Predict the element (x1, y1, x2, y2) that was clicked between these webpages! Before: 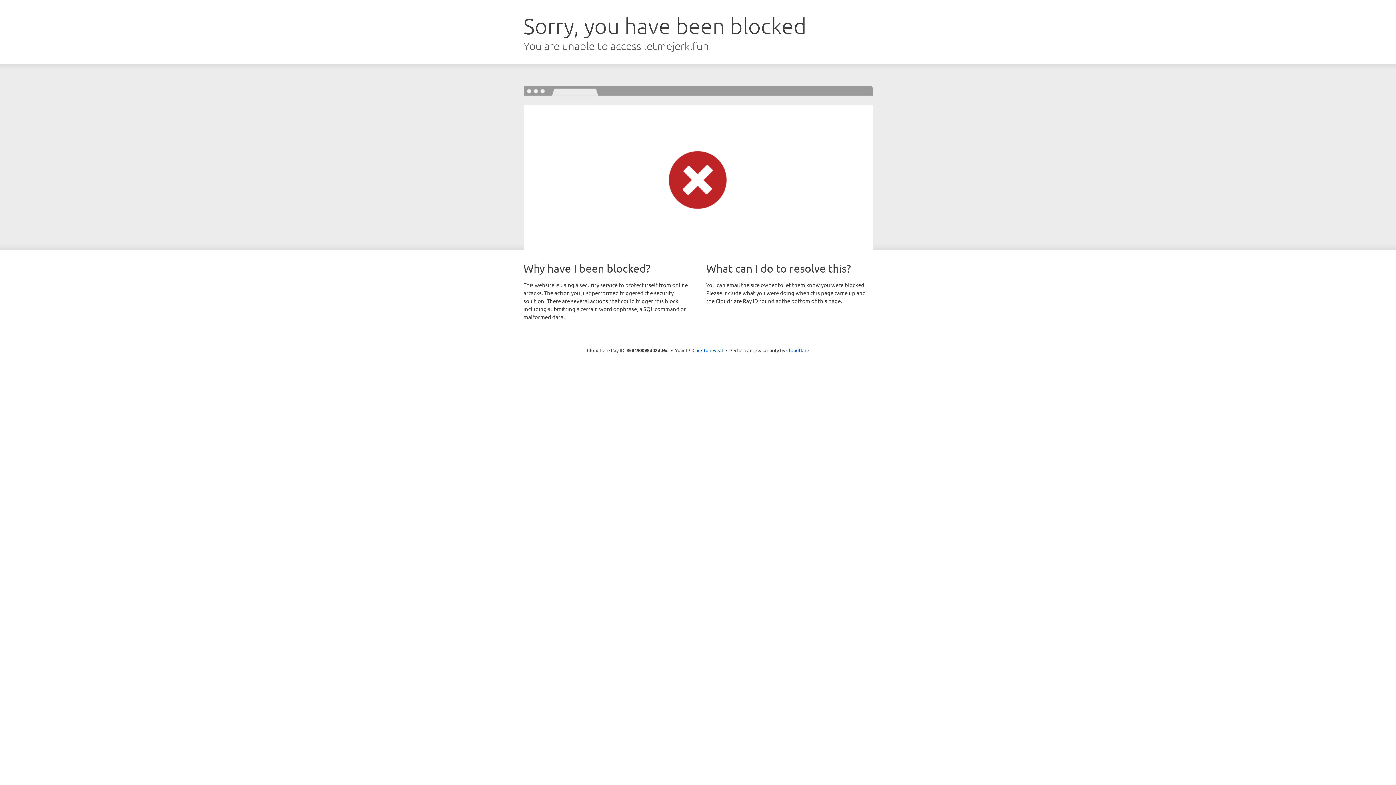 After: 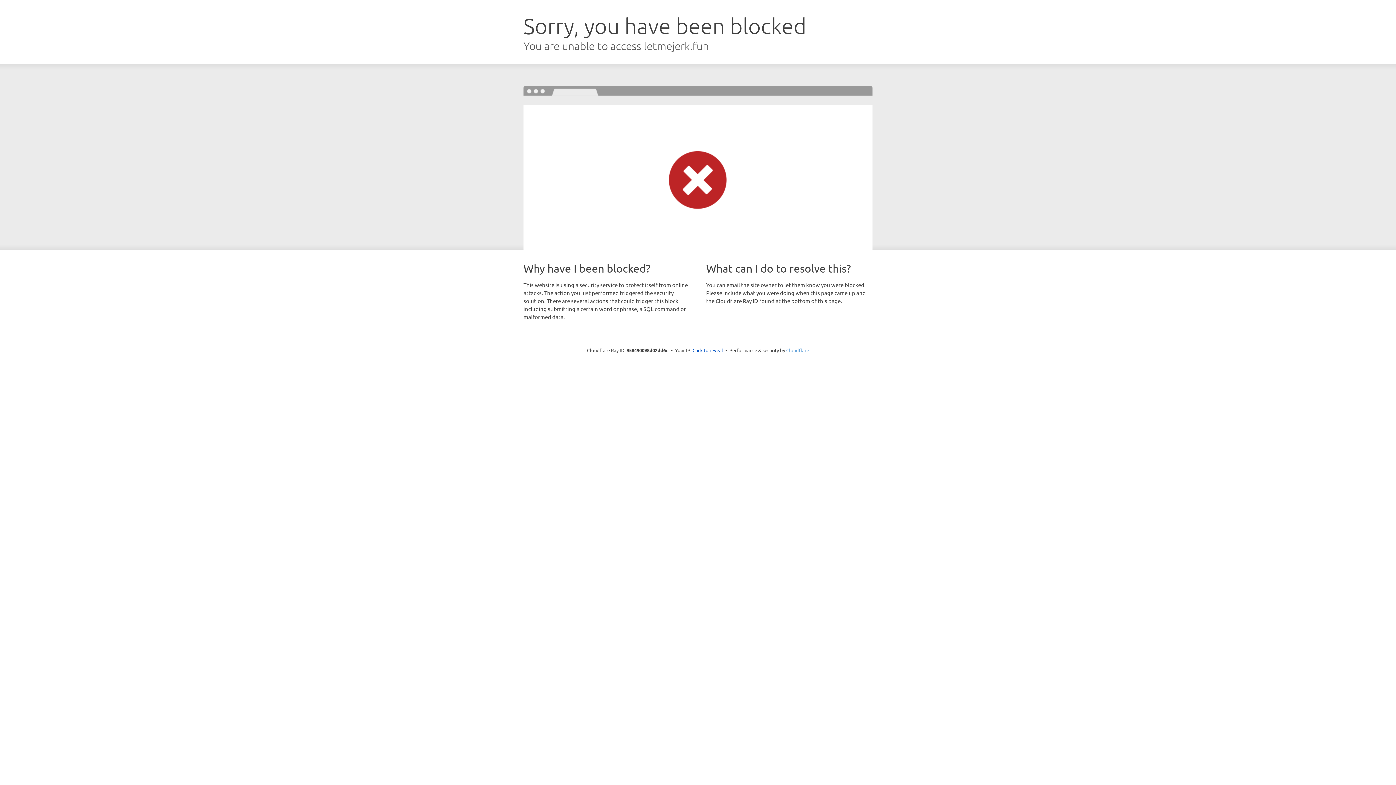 Action: bbox: (786, 347, 809, 353) label: Cloudflare